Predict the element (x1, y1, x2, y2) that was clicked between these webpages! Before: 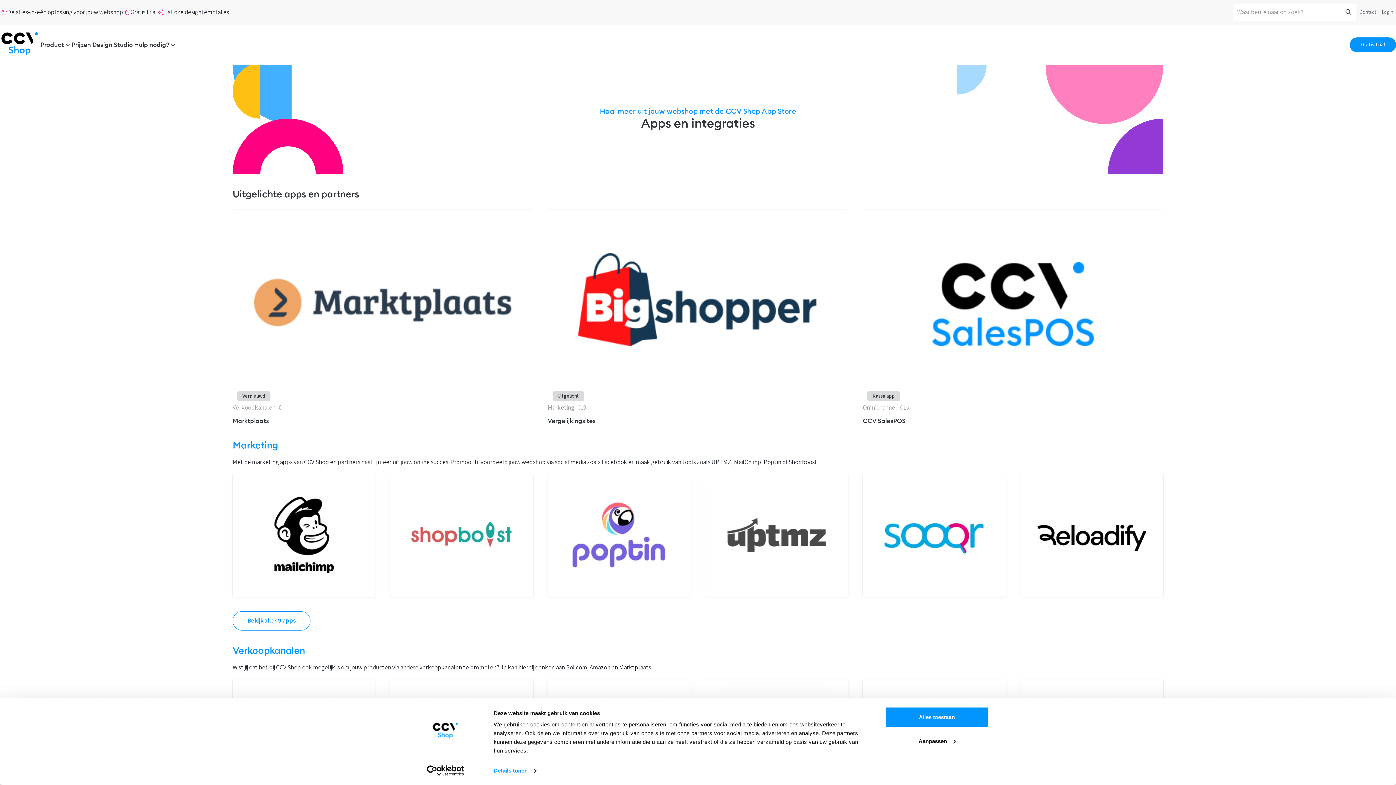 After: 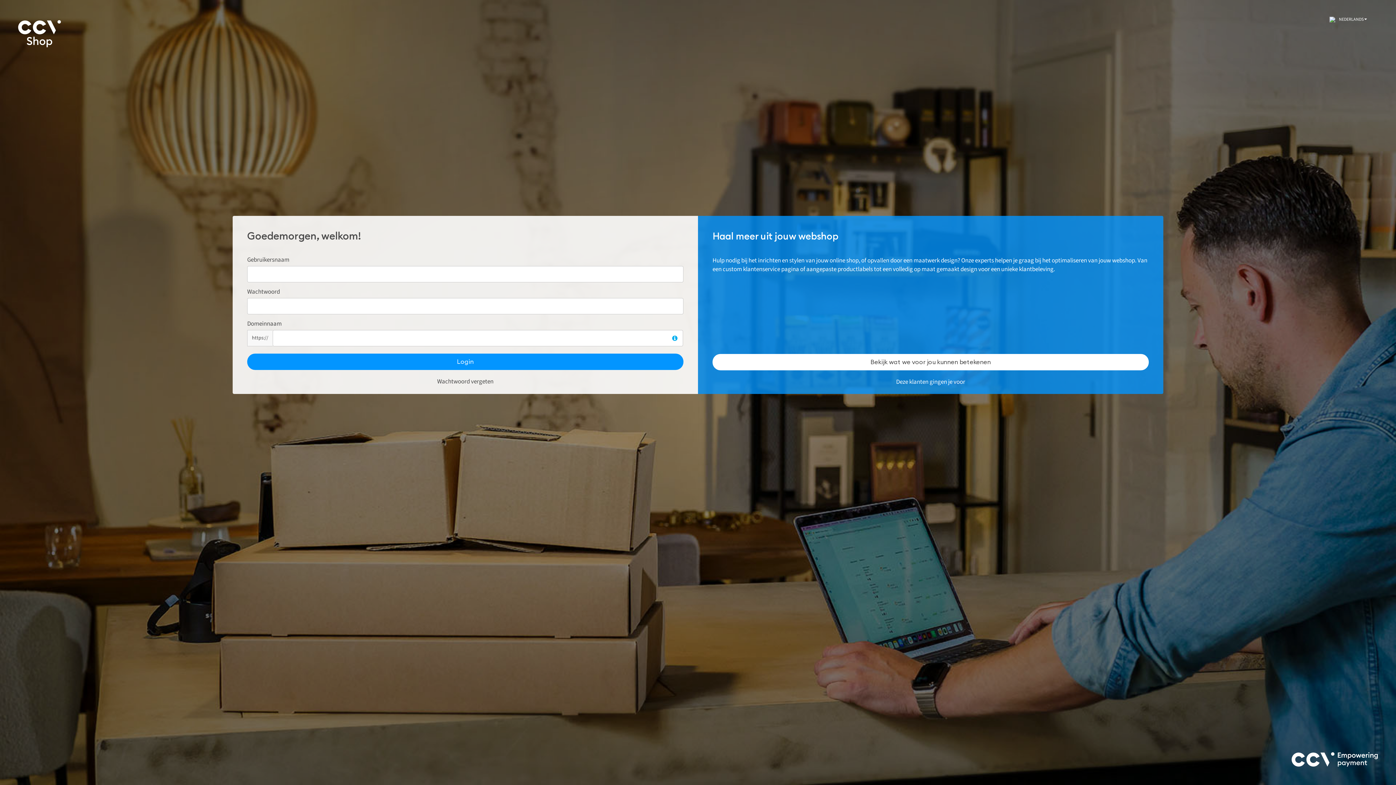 Action: label: Login bbox: (1379, 5, 1396, 19)